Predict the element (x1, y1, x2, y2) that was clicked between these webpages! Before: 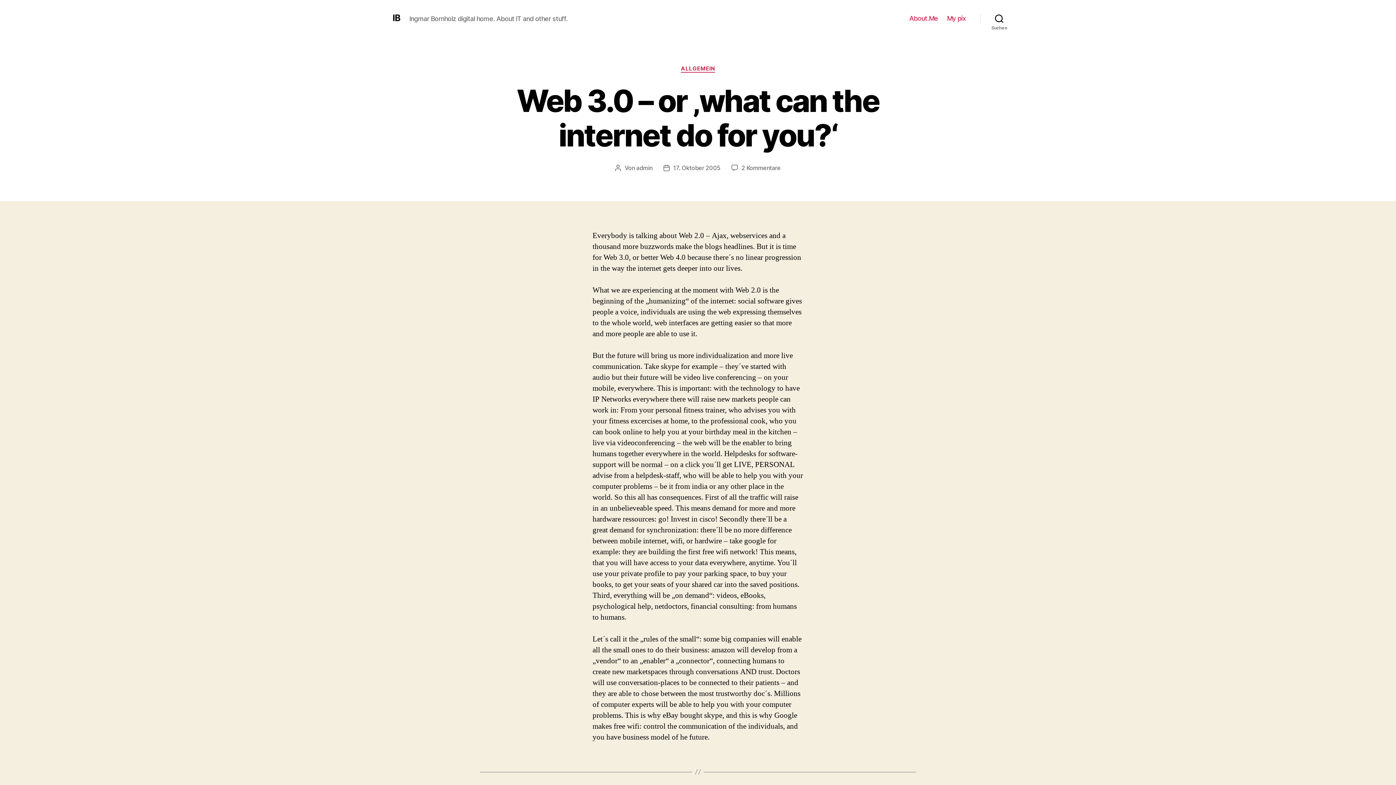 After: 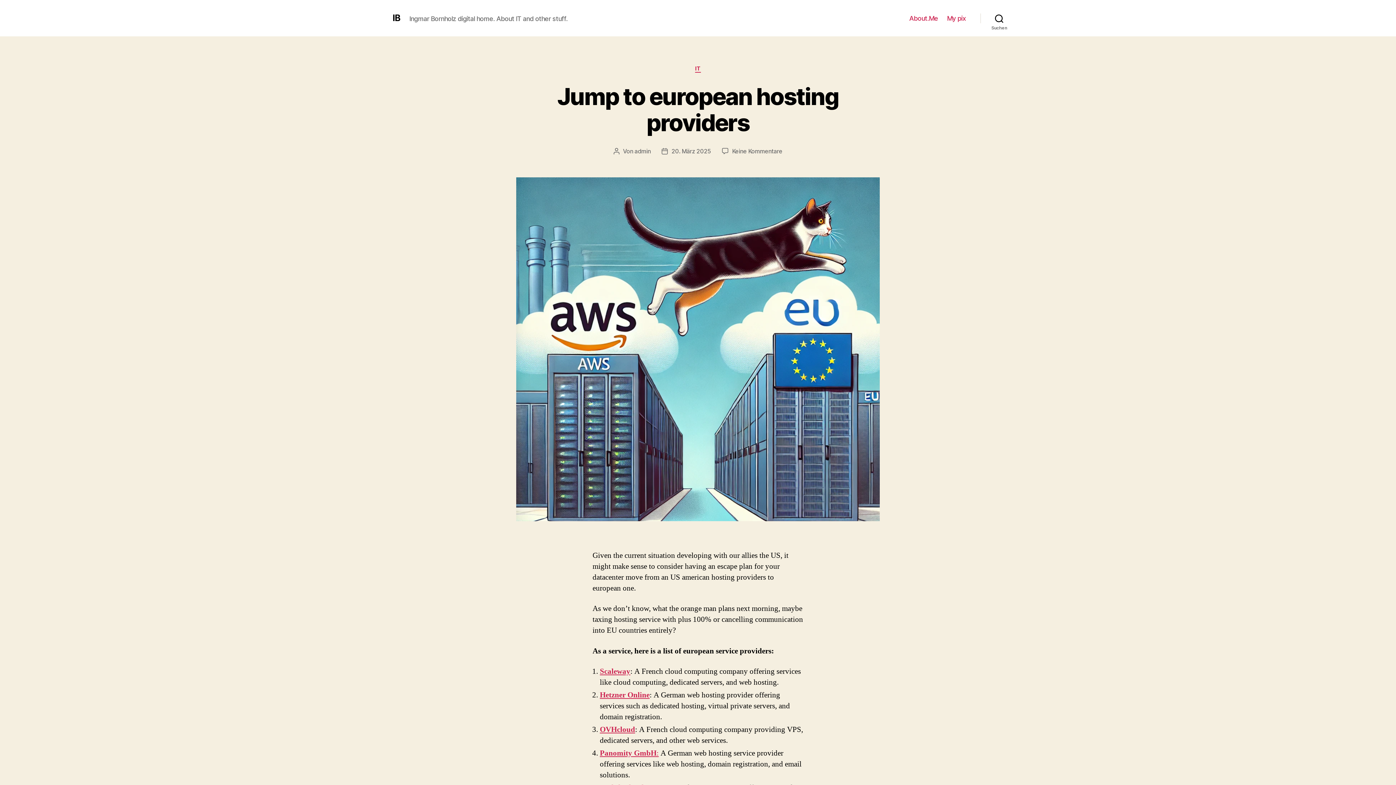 Action: label: IB bbox: (392, 13, 400, 22)